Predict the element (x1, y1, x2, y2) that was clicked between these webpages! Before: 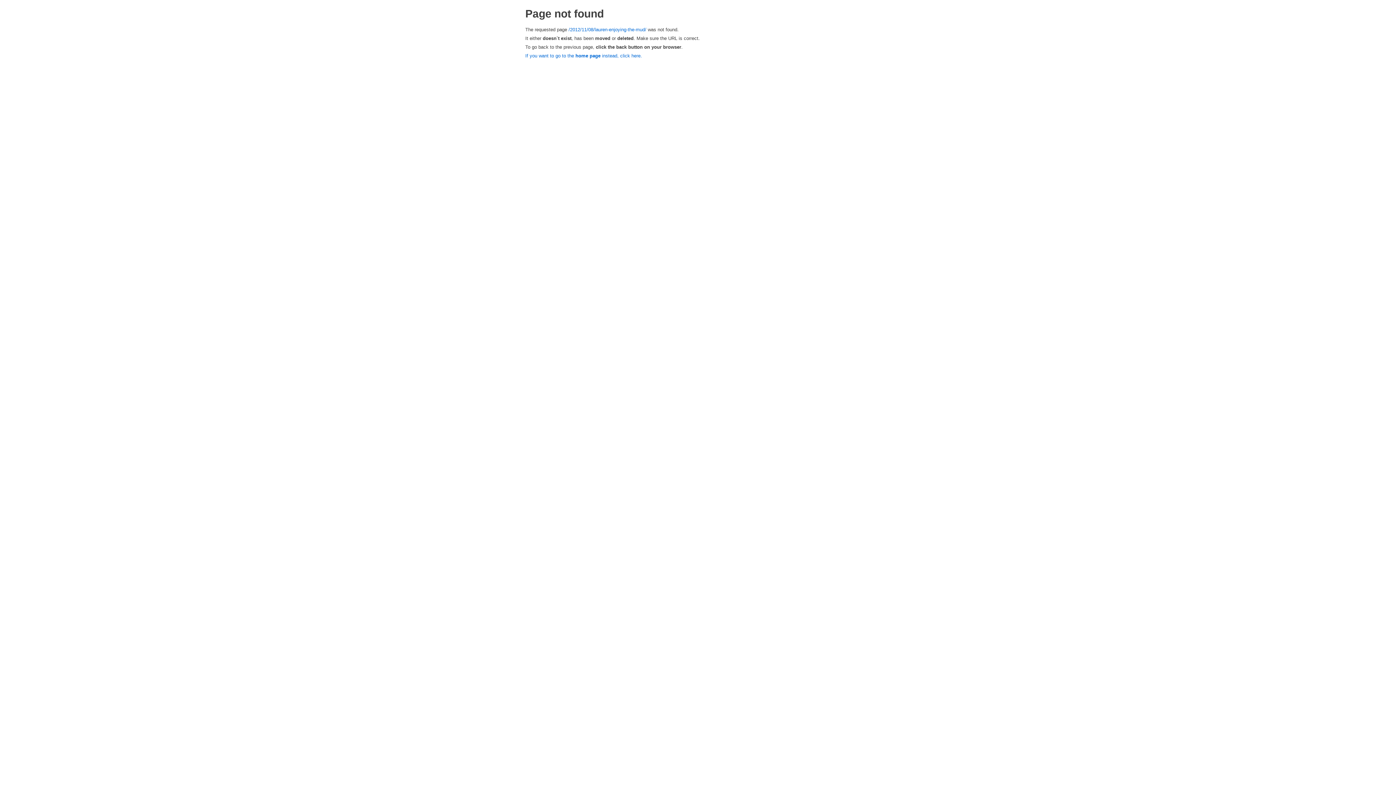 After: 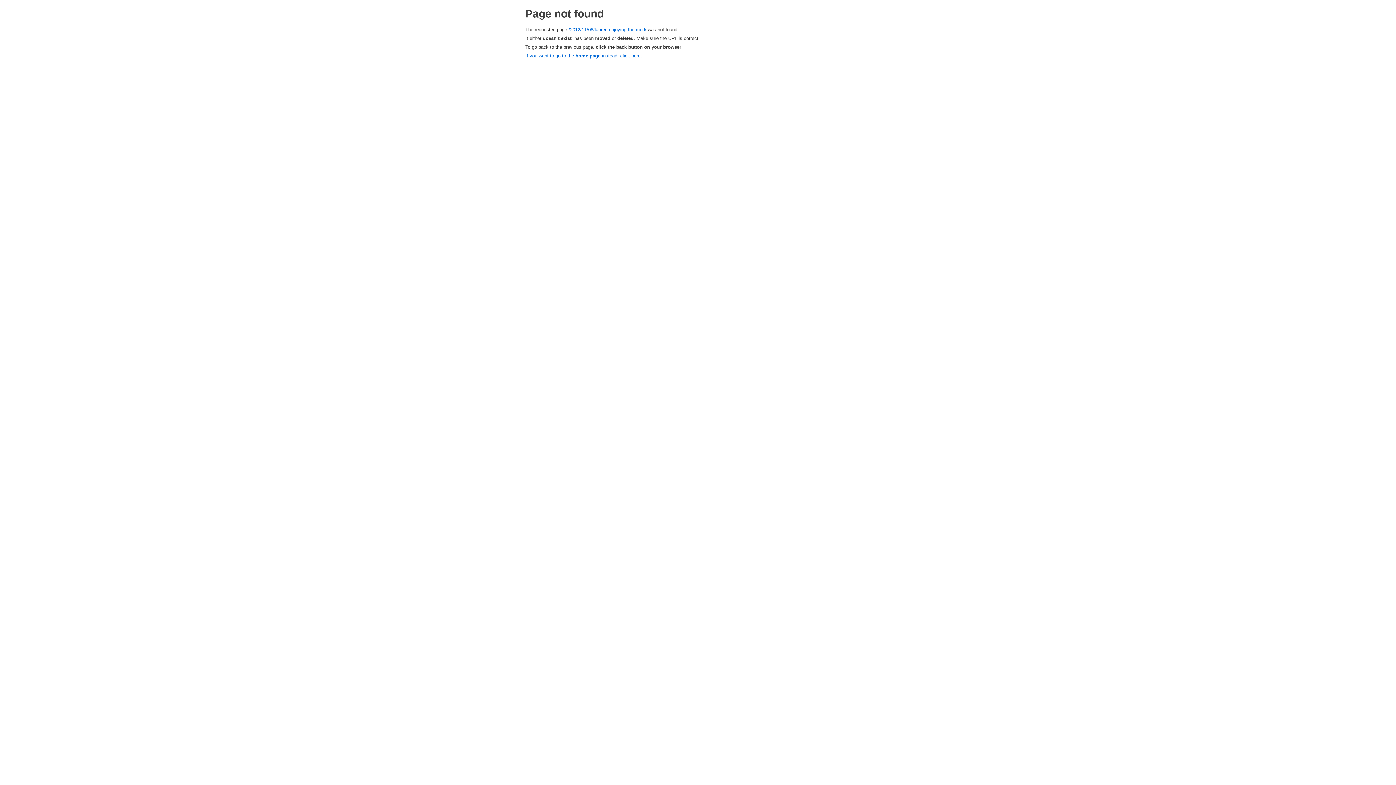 Action: bbox: (568, 26, 646, 32) label: /2012/11/08/lauren-enjoying-the-mud/